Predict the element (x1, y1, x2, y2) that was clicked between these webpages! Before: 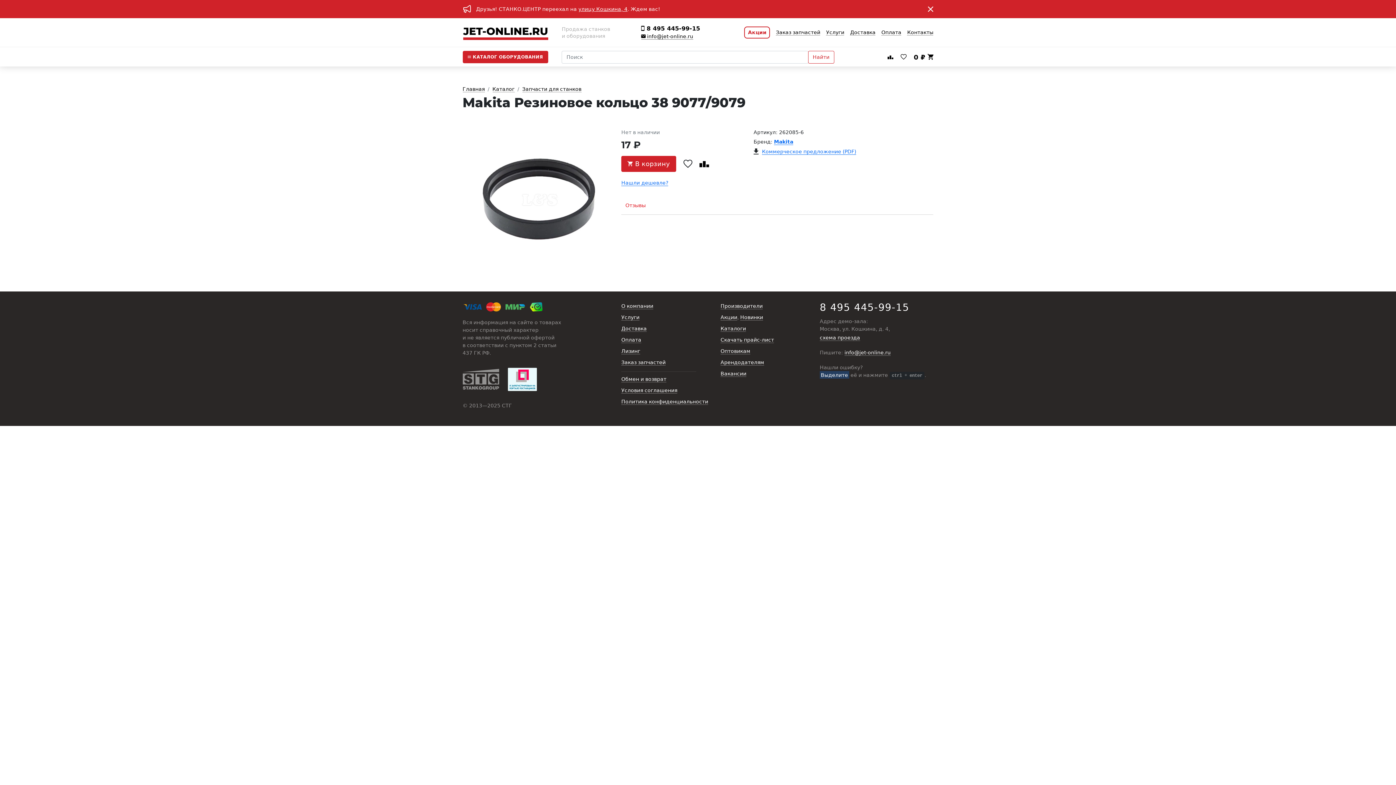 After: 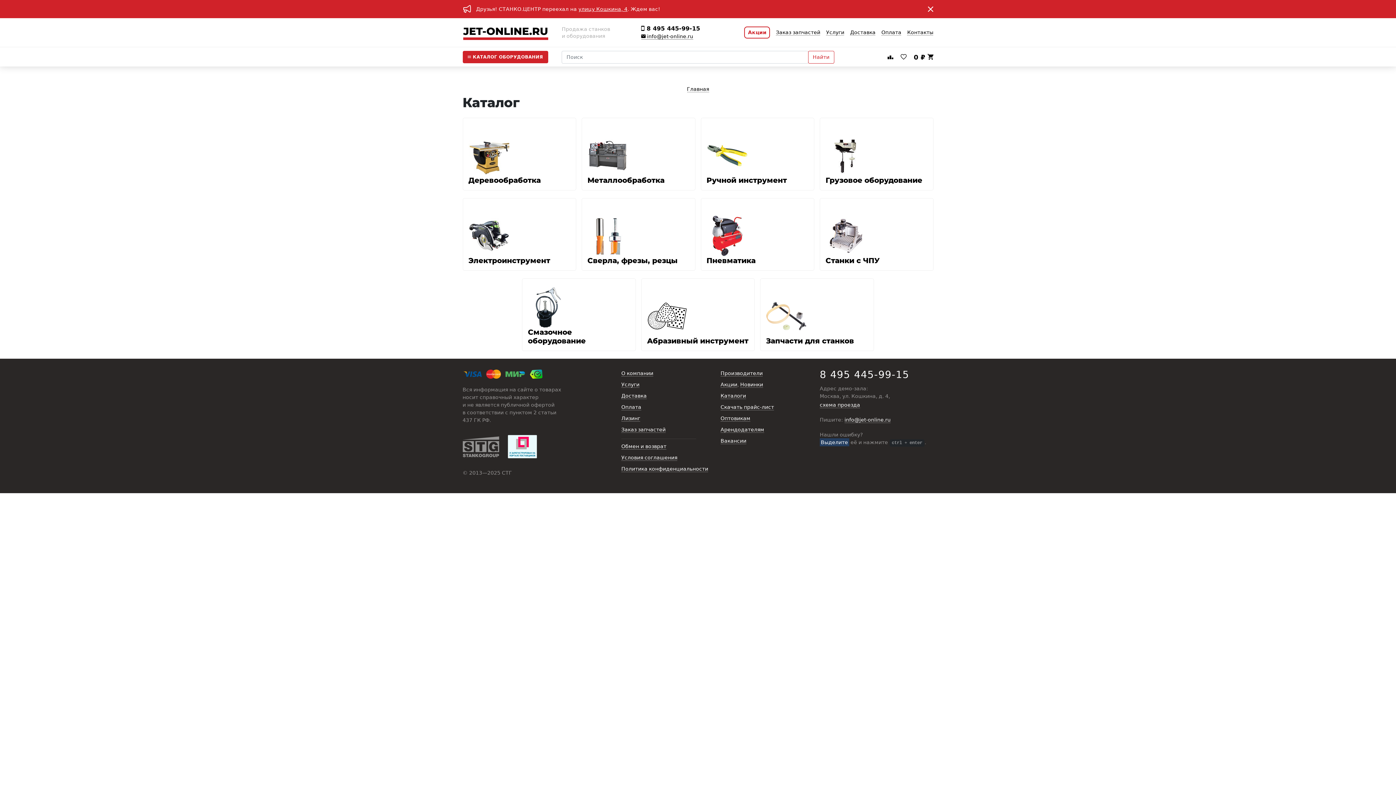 Action: bbox: (492, 86, 514, 92) label: Каталог